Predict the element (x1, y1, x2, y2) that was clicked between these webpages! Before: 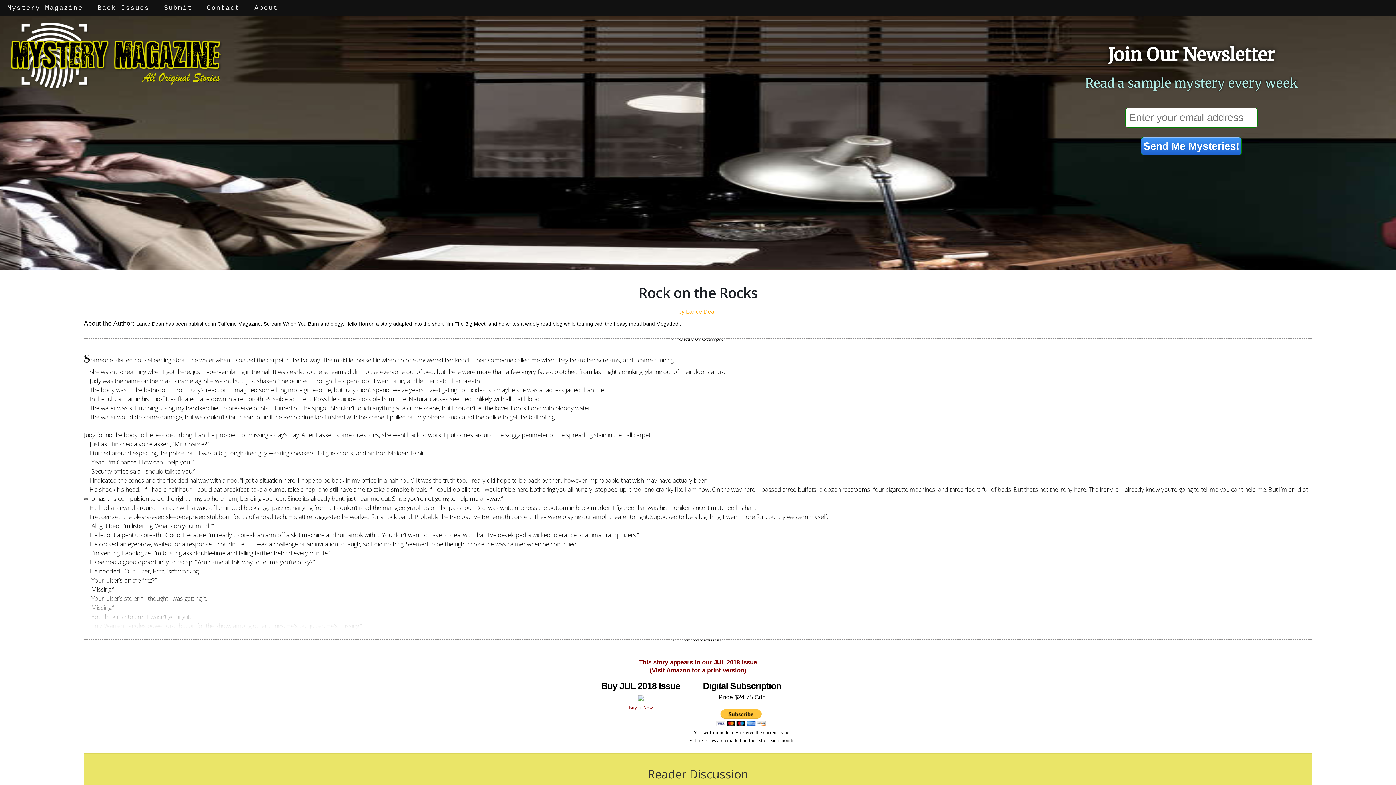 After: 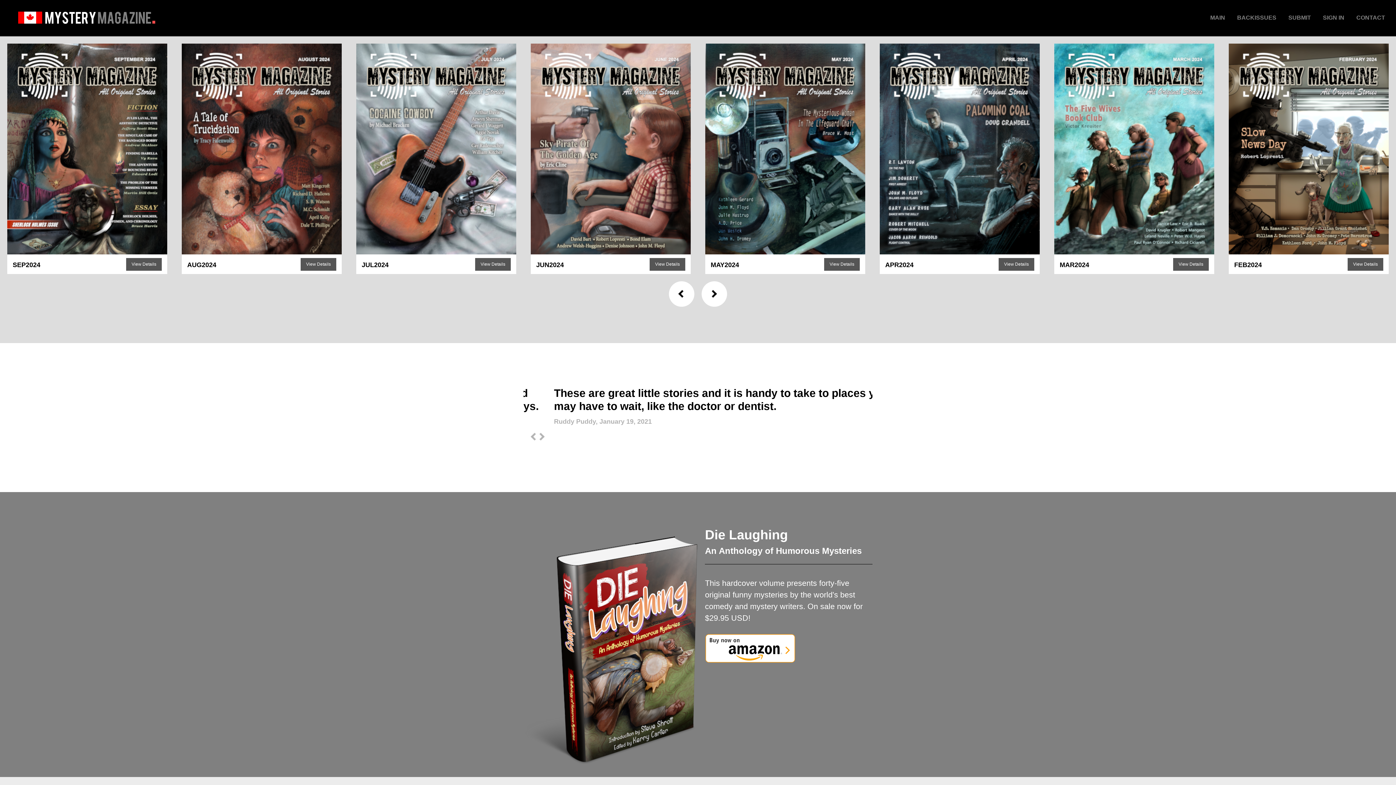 Action: bbox: (93, 0, 153, 16) label: Back Issues